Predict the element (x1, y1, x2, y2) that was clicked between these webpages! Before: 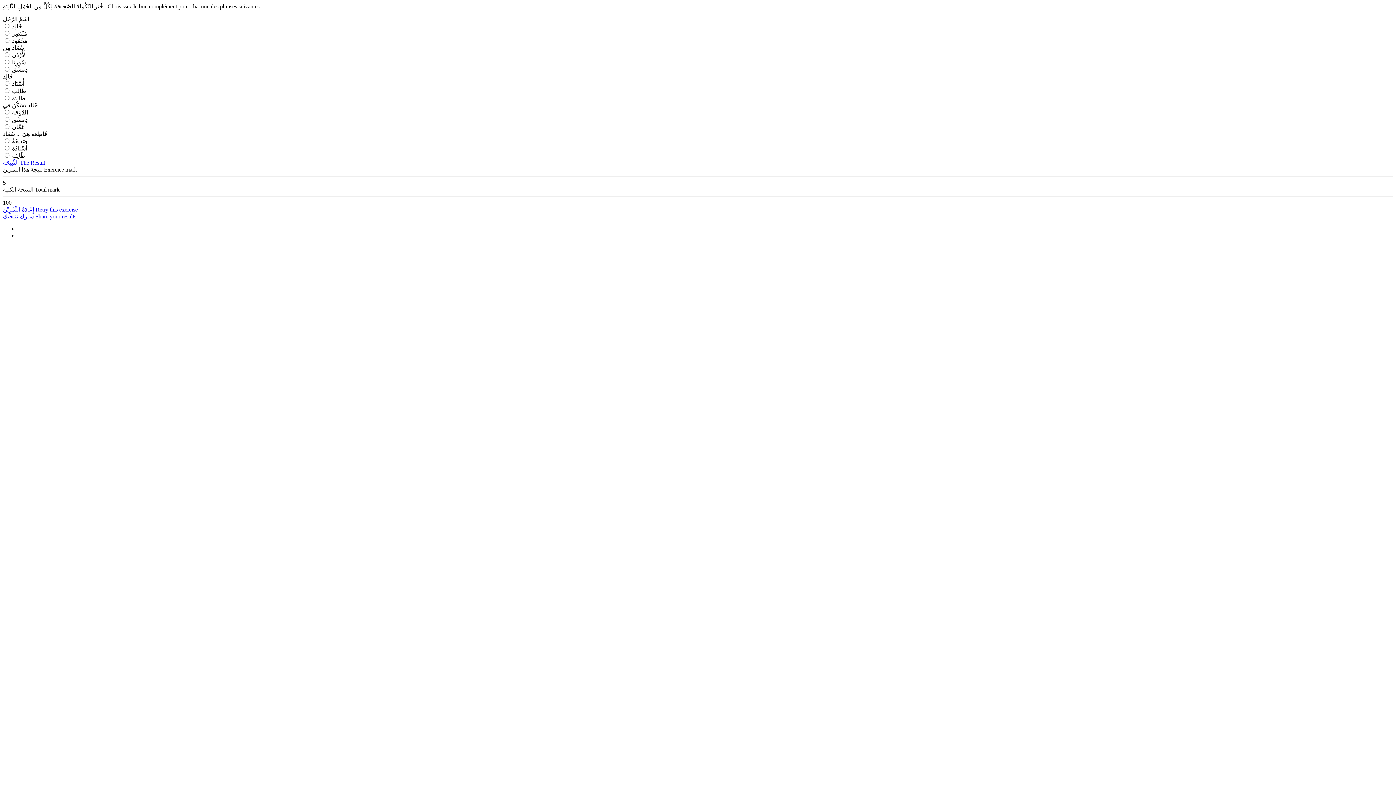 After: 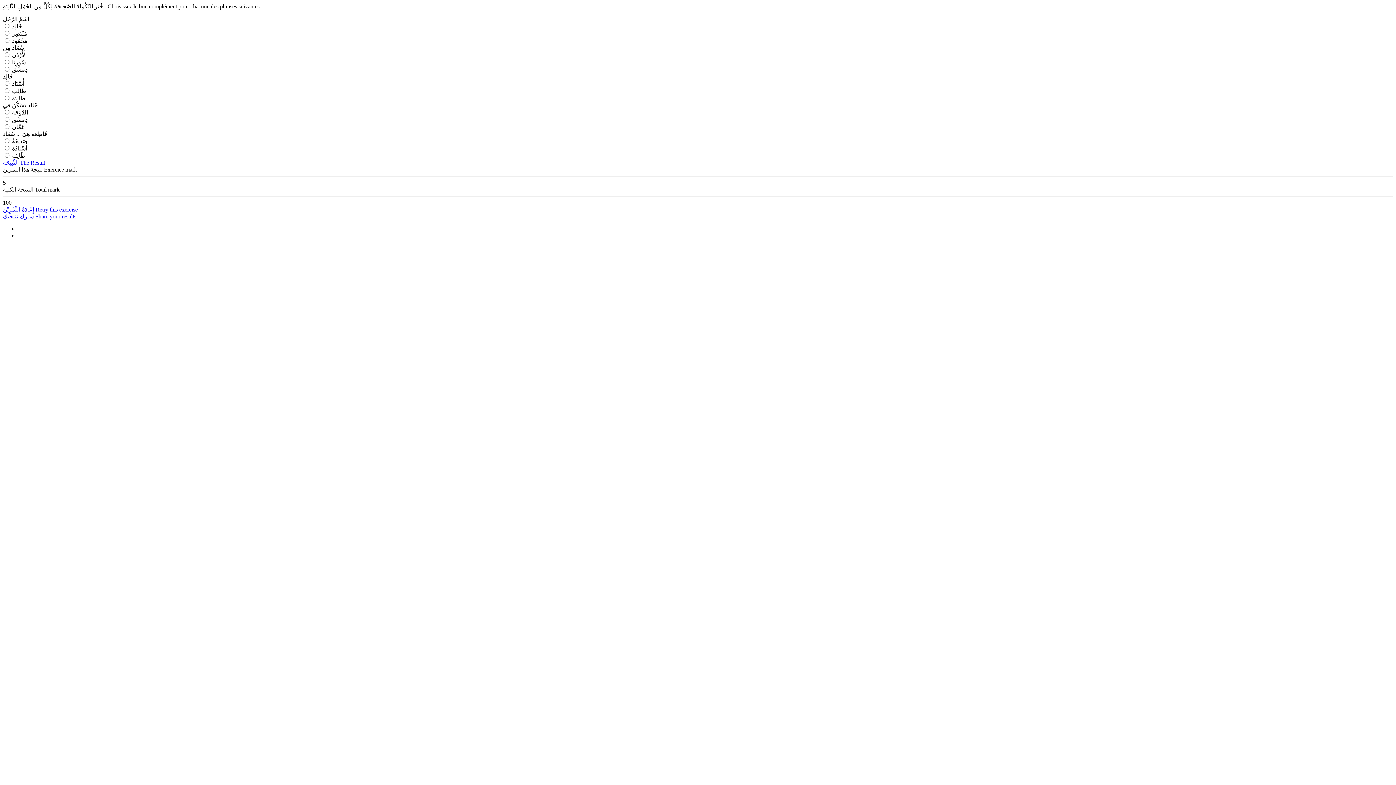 Action: bbox: (2, 159, 45, 165) label: النَّتِيجَة The Result